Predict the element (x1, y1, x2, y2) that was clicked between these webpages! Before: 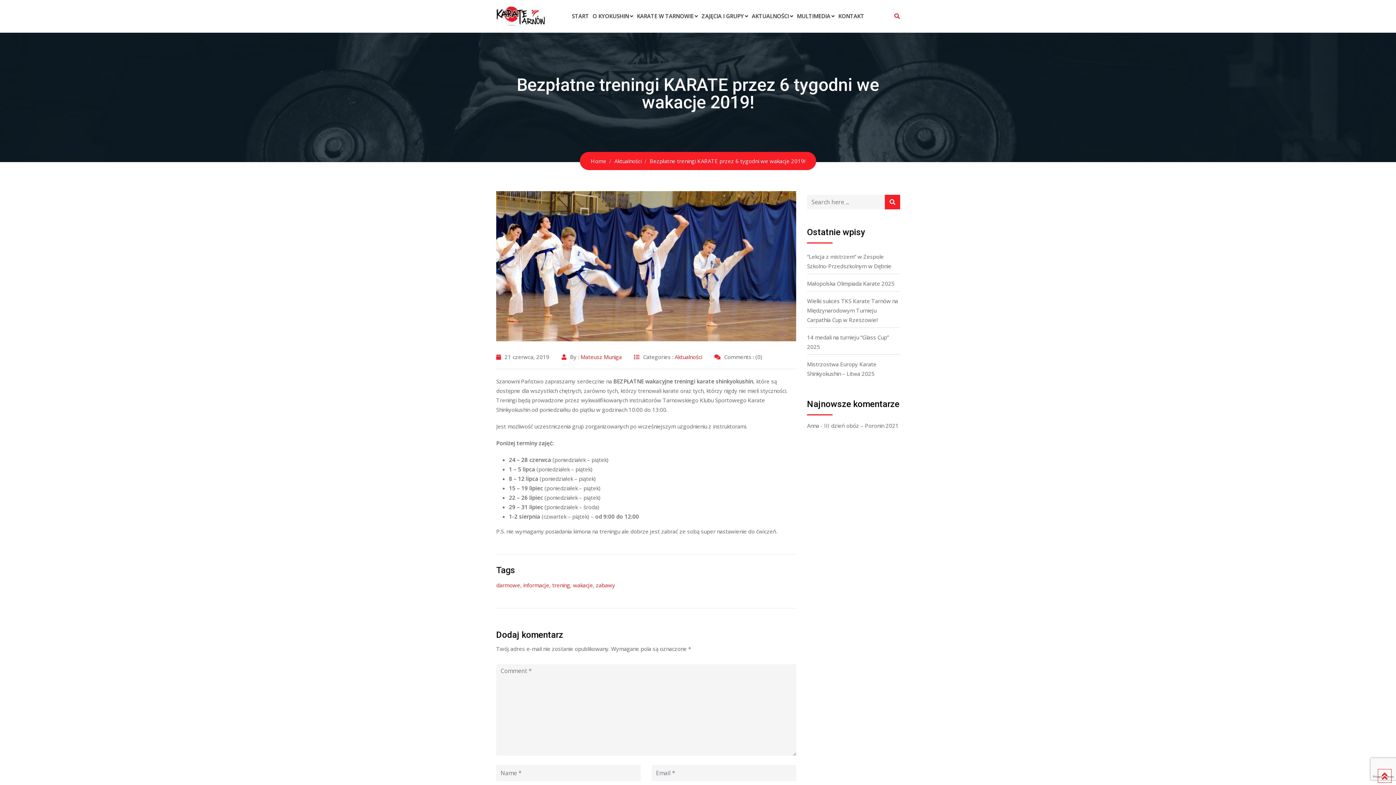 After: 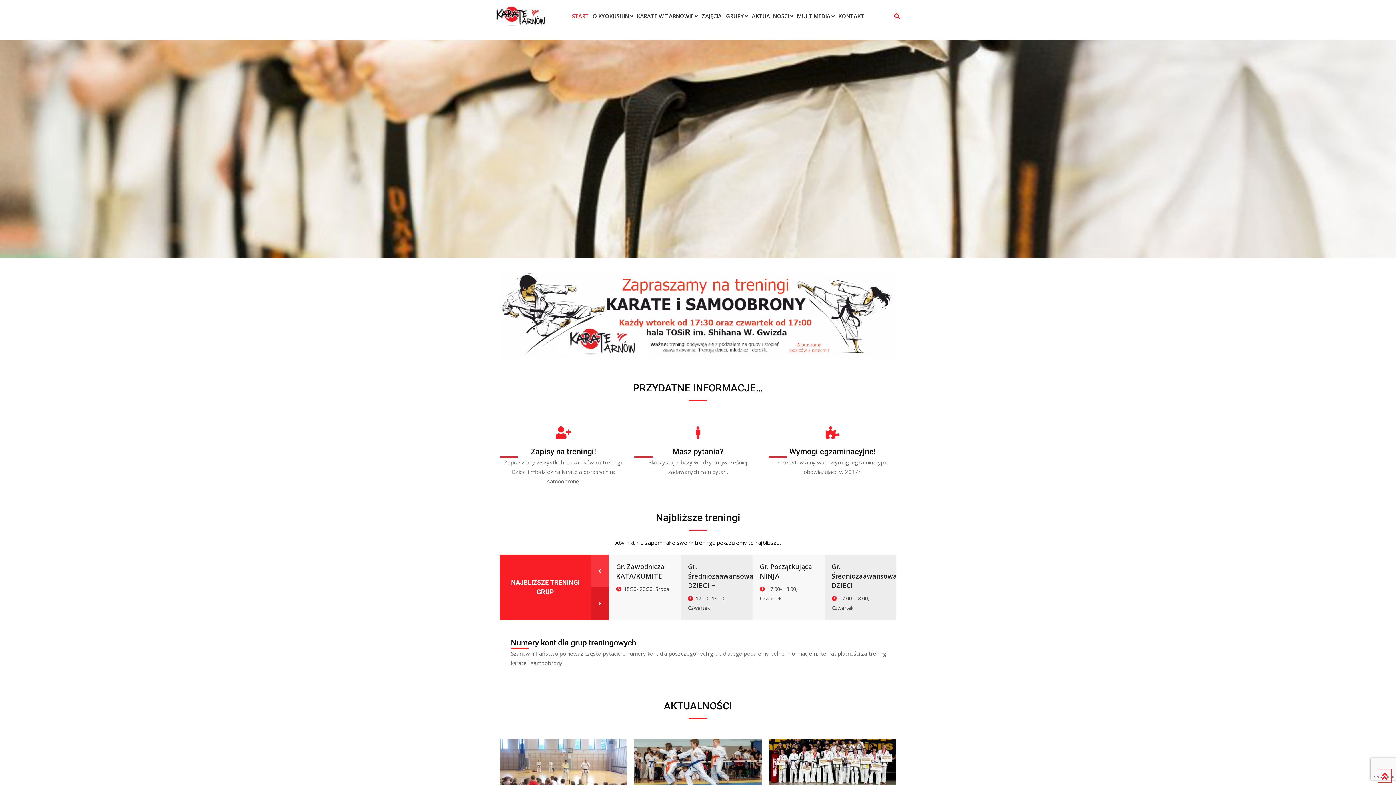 Action: bbox: (496, 0, 546, 32)